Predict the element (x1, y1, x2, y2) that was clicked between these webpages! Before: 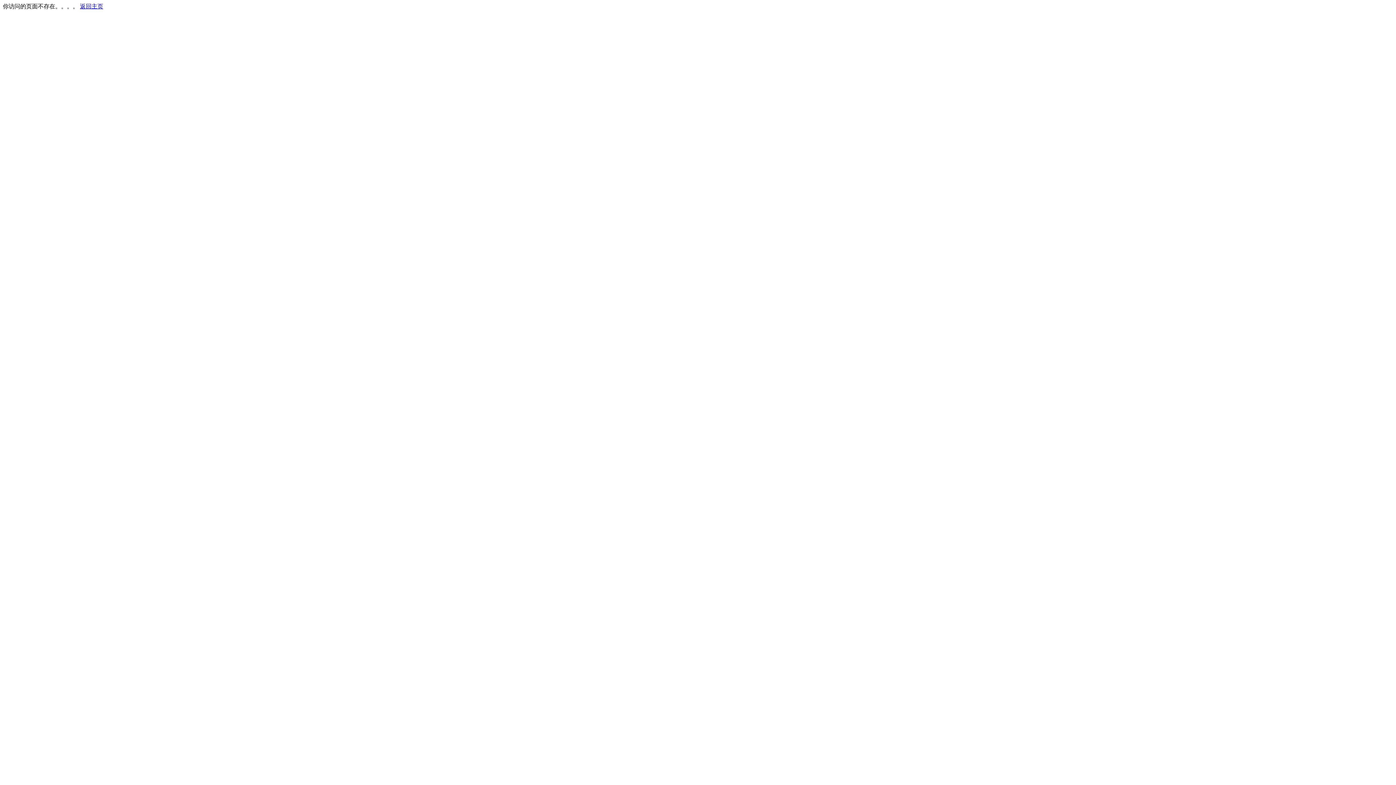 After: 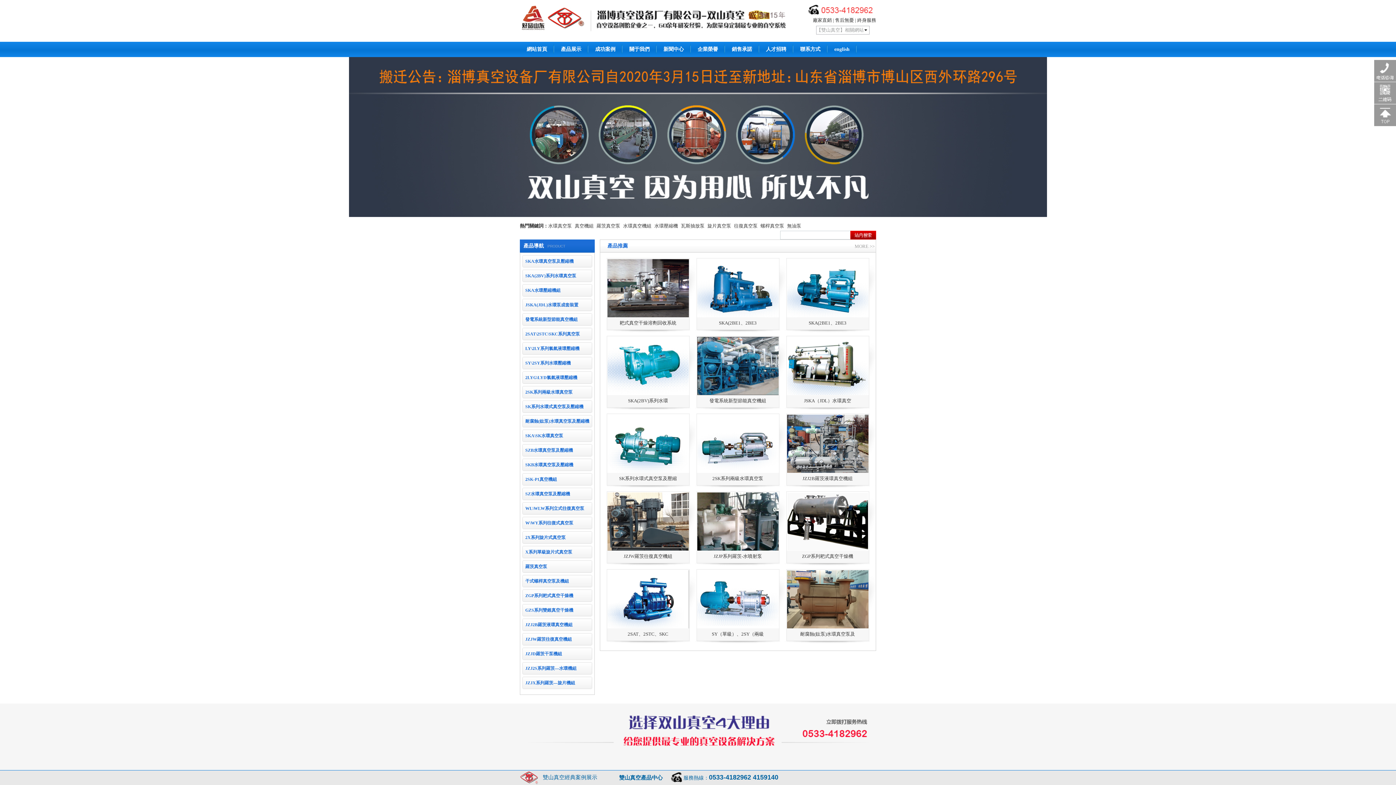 Action: bbox: (80, 3, 103, 9) label: 返回主页